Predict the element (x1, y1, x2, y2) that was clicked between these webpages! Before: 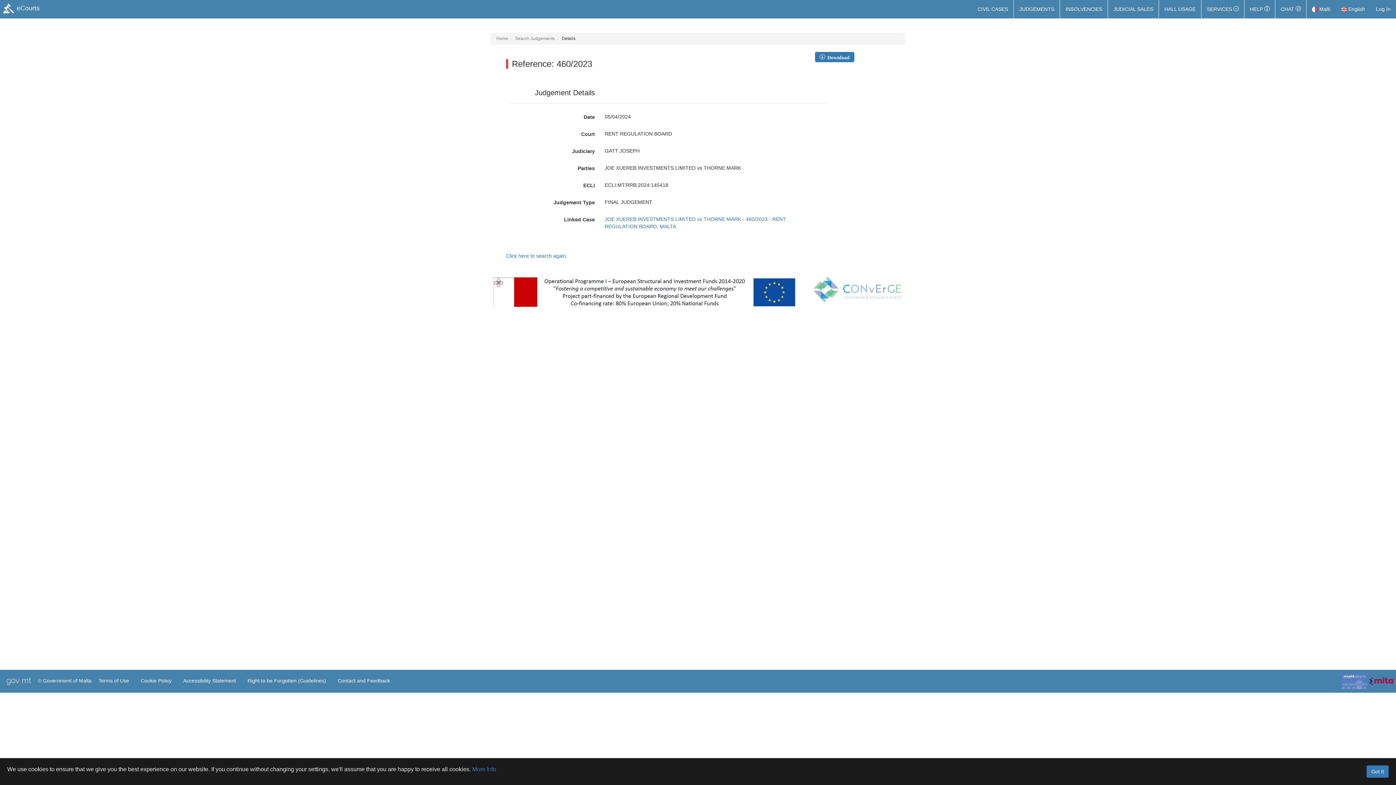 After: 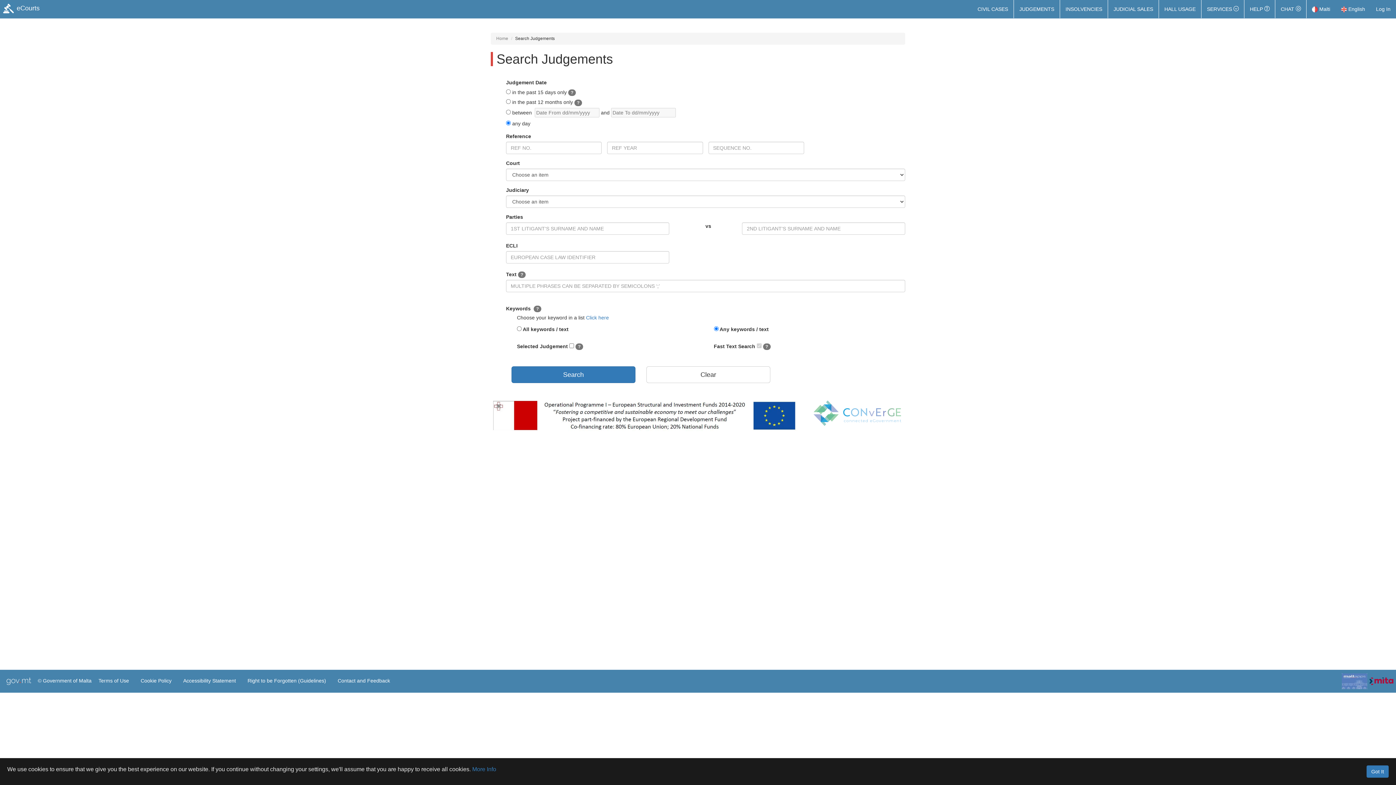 Action: bbox: (1014, 0, 1060, 18) label: JUDGEMENTS